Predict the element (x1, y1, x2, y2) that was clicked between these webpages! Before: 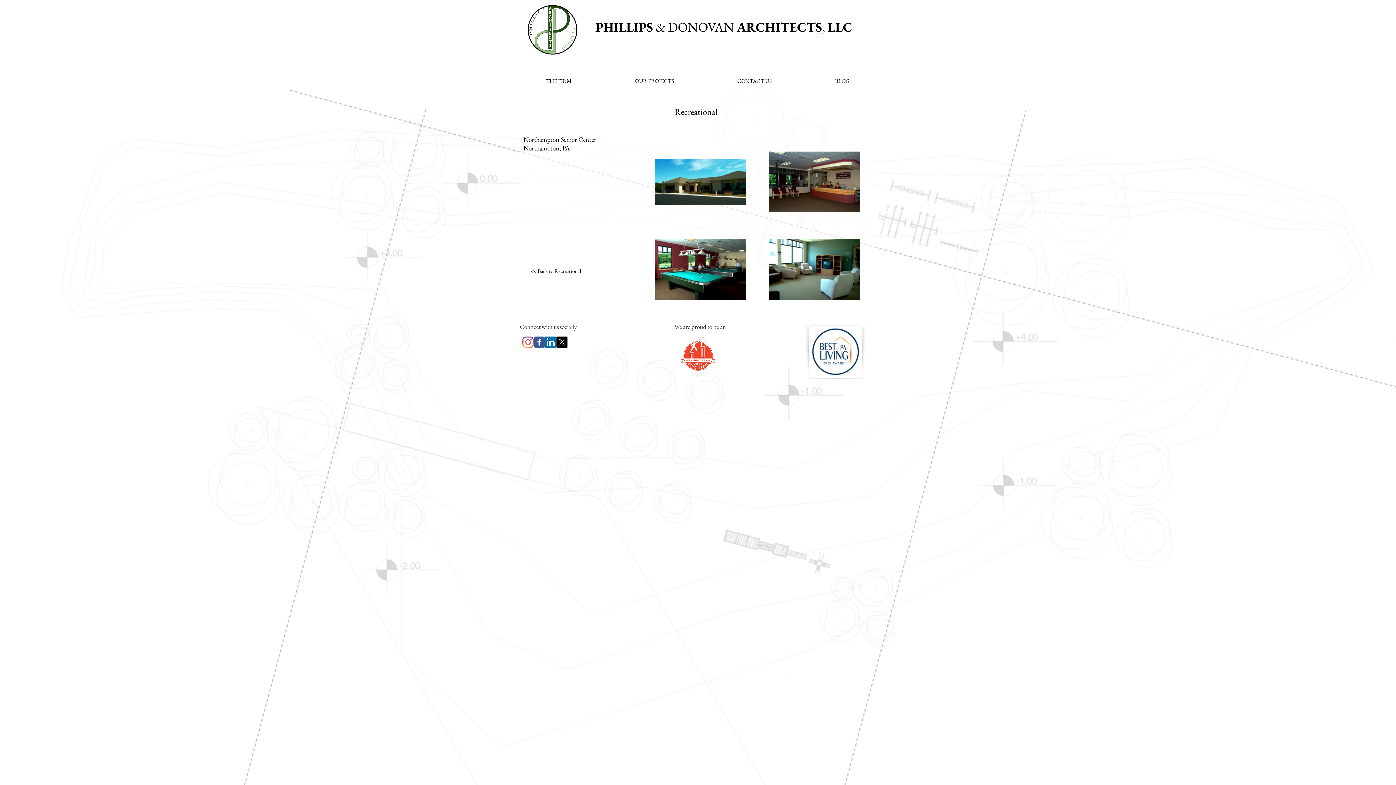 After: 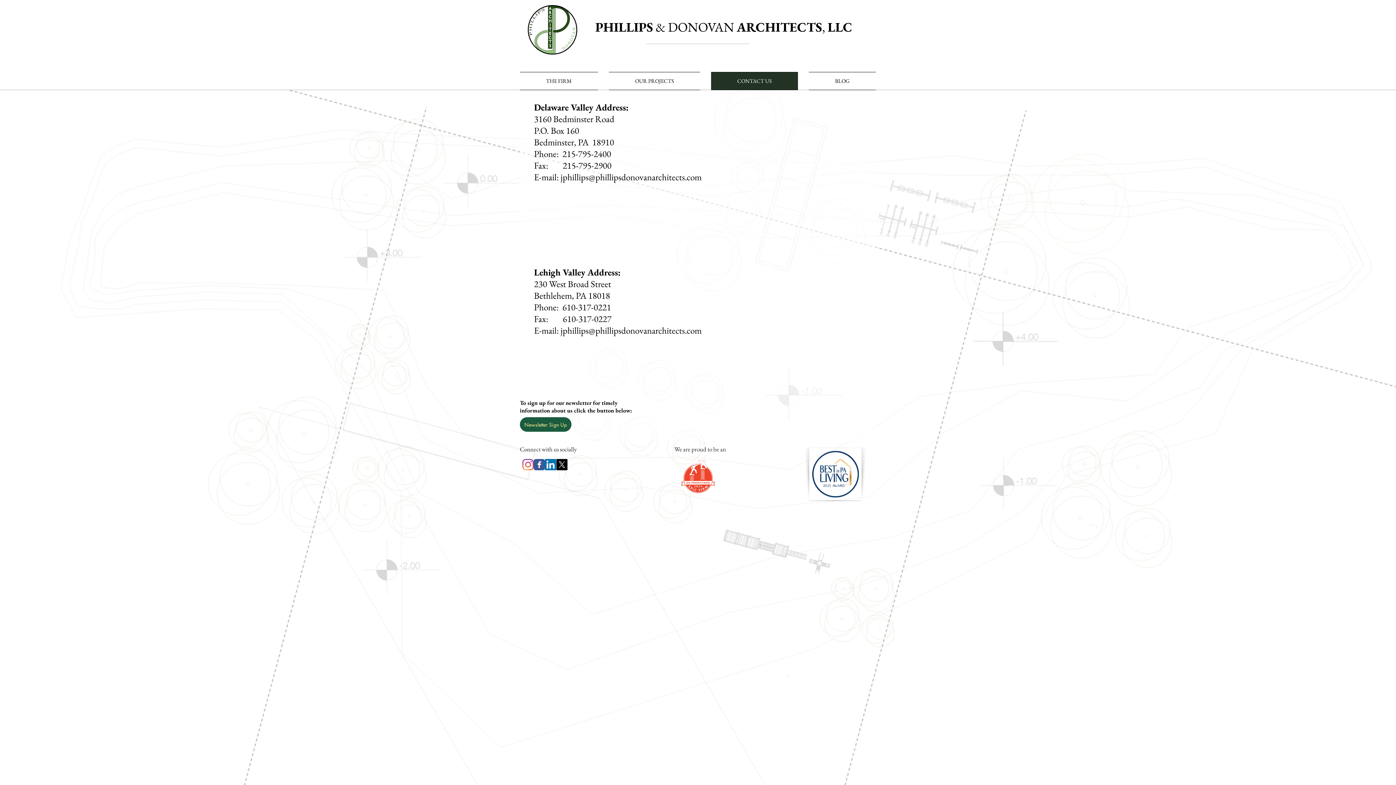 Action: label: CONTACT US bbox: (705, 72, 803, 90)